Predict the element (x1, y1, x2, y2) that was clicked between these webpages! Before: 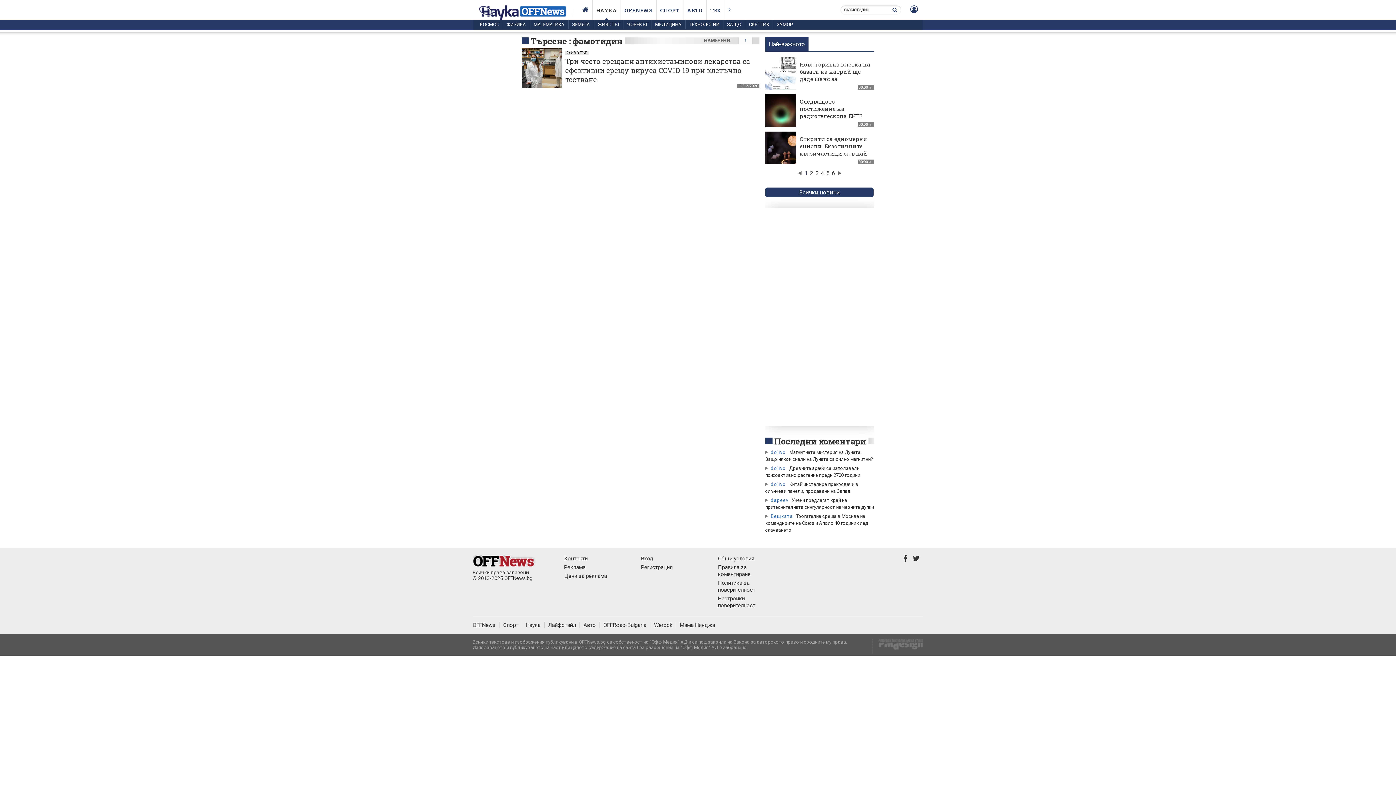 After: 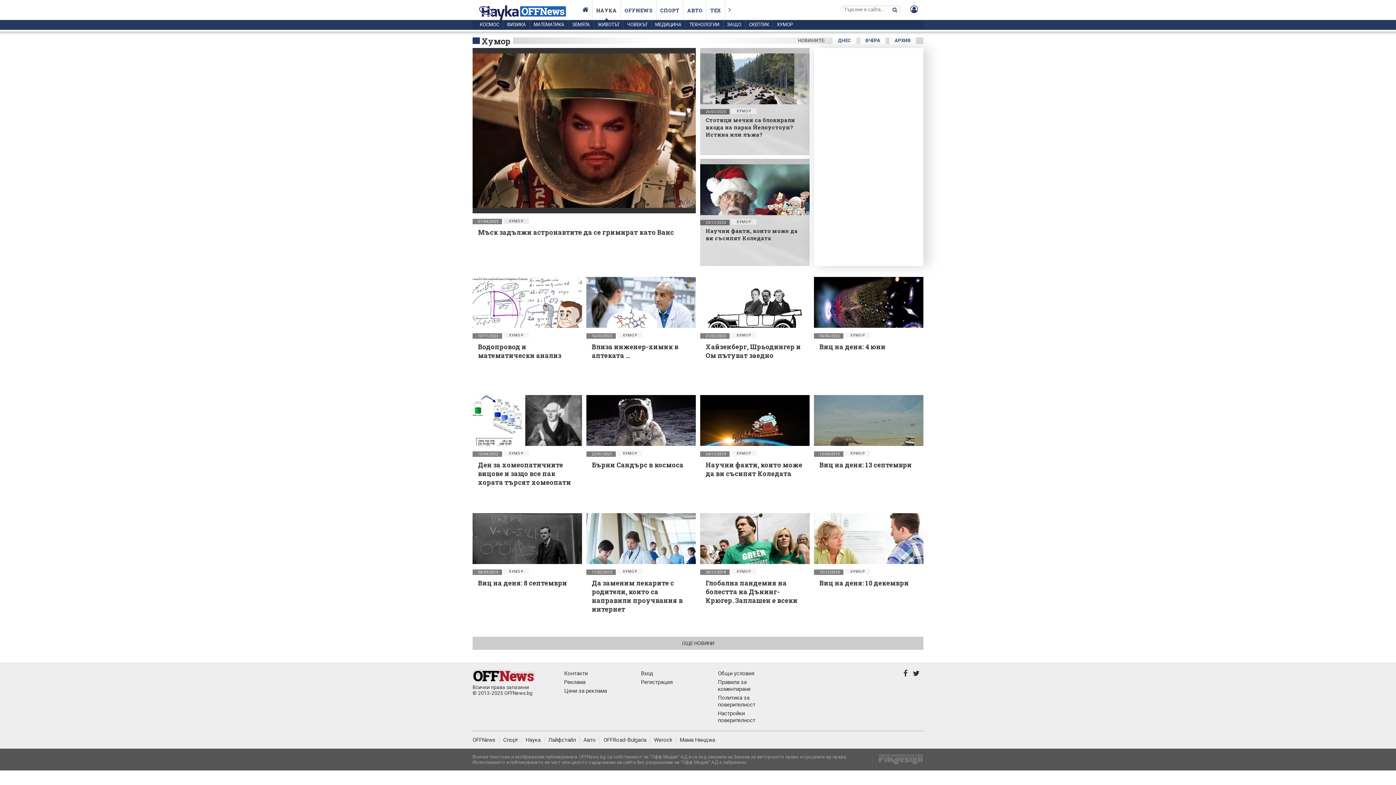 Action: bbox: (773, 20, 796, 29) label: ХУМОР